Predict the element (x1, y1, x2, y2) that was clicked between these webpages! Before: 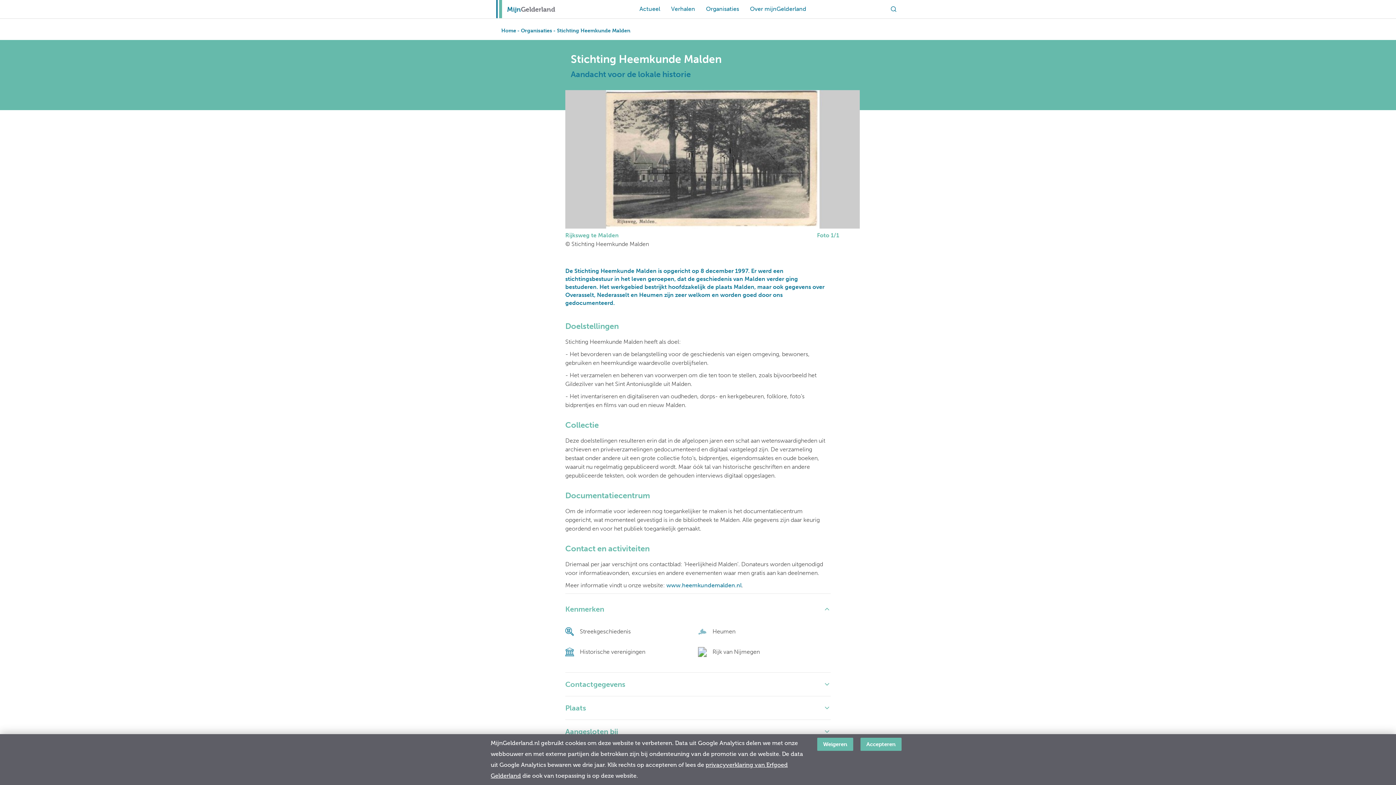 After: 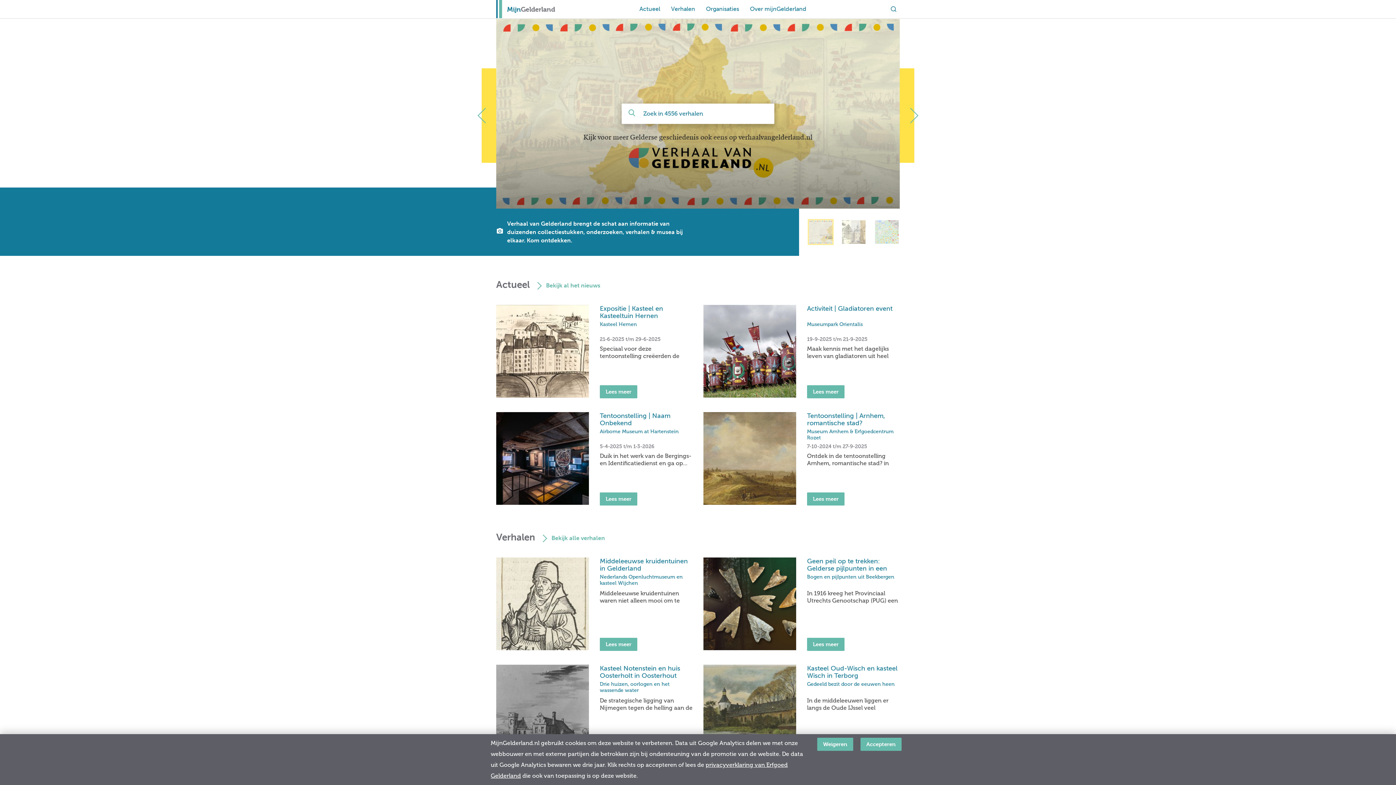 Action: label: MijnGelderland bbox: (507, 3, 555, 15)